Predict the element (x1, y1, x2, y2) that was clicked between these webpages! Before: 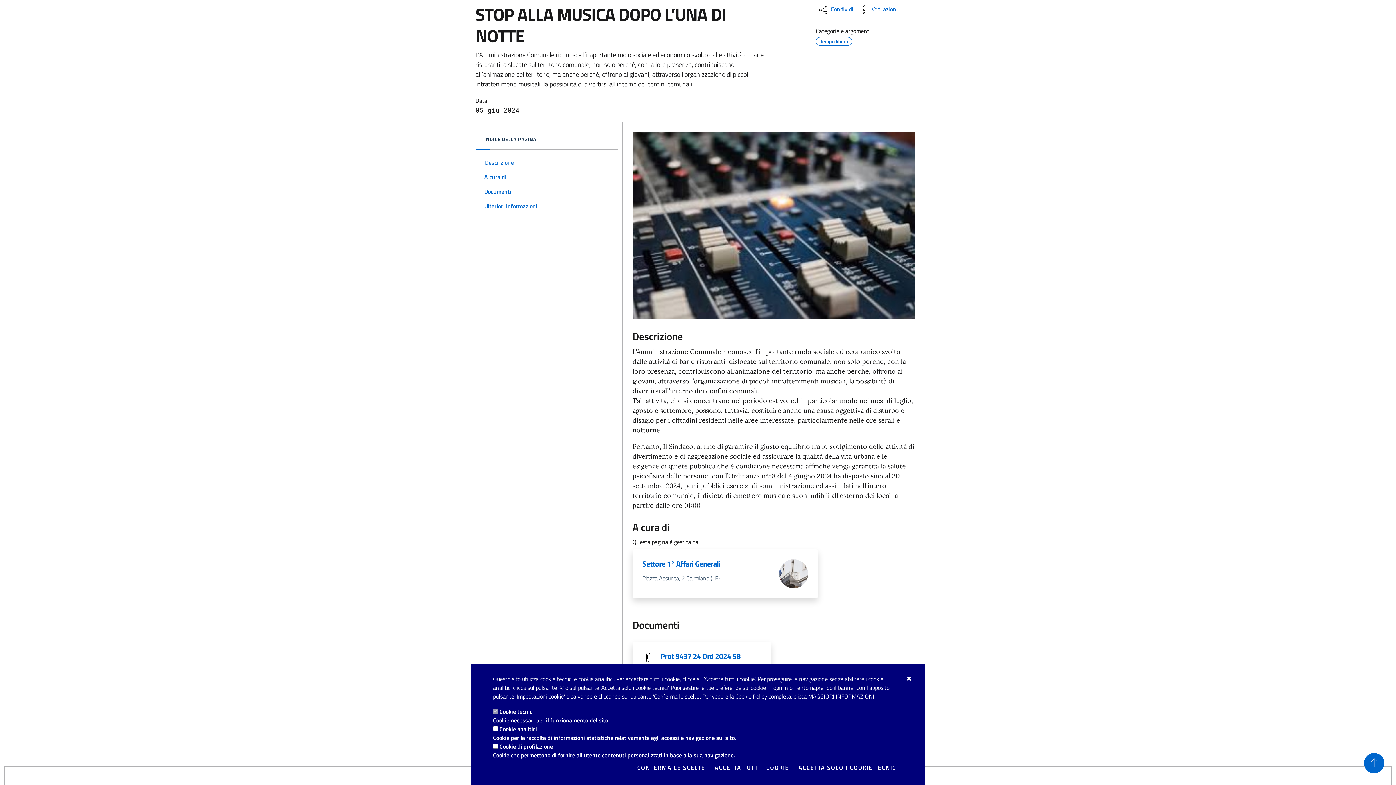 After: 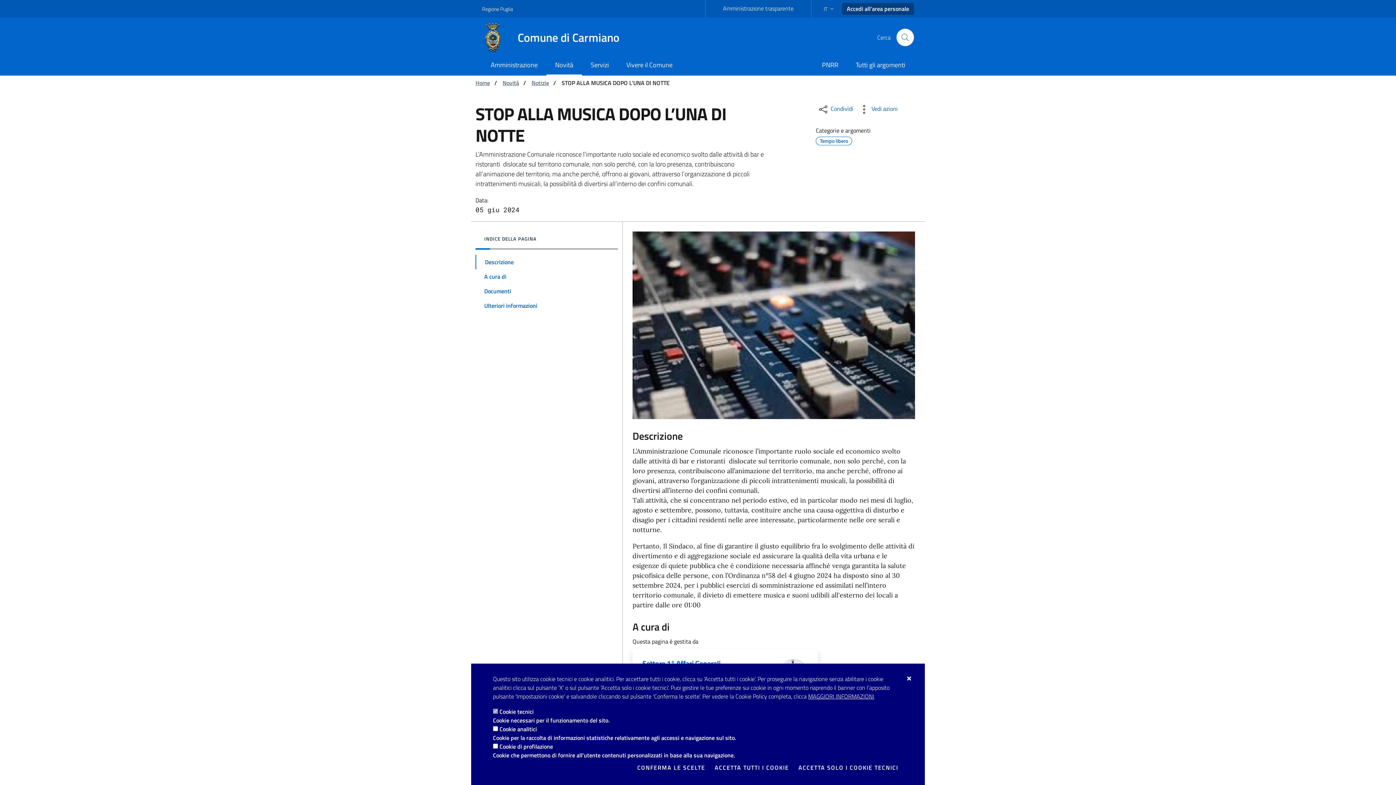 Action: label: Torna su bbox: (1364, 753, 1384, 773)